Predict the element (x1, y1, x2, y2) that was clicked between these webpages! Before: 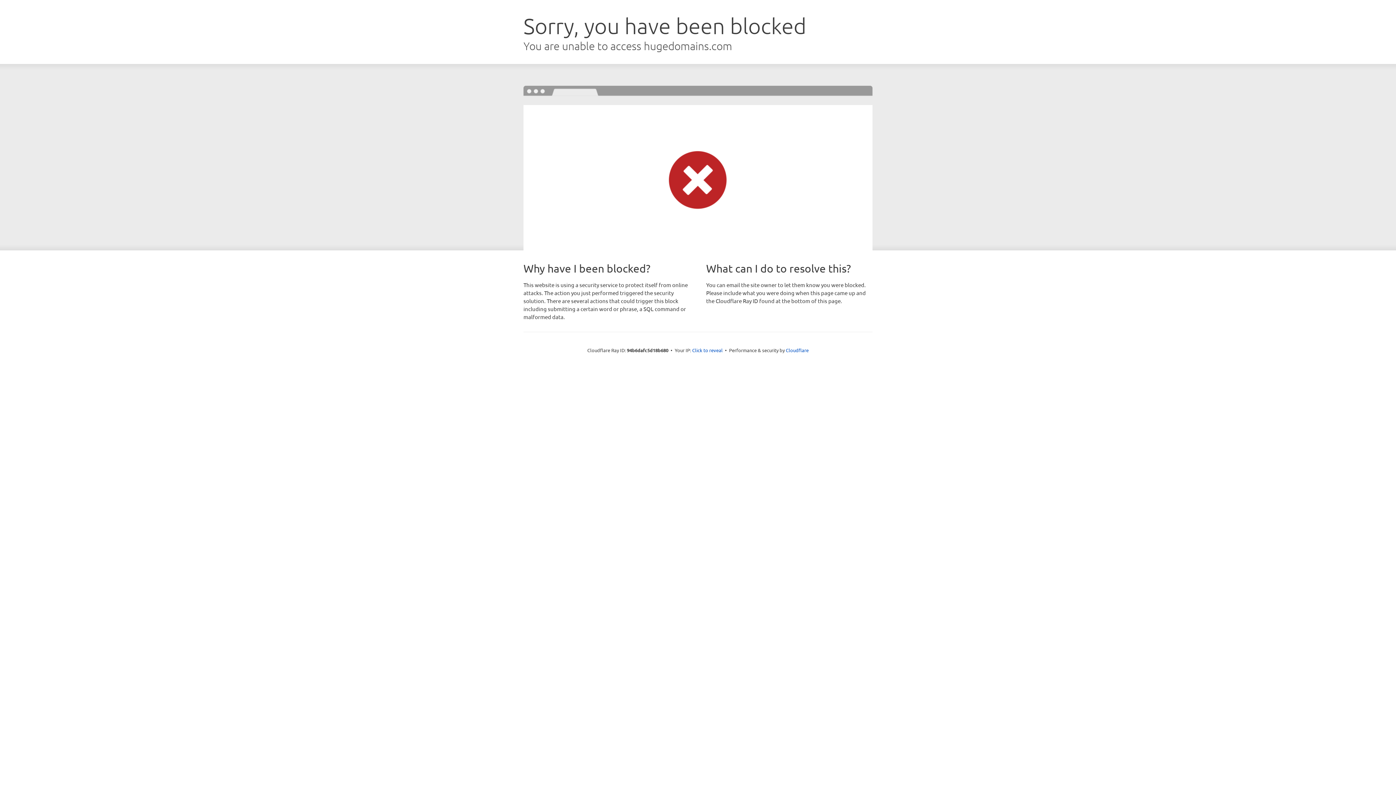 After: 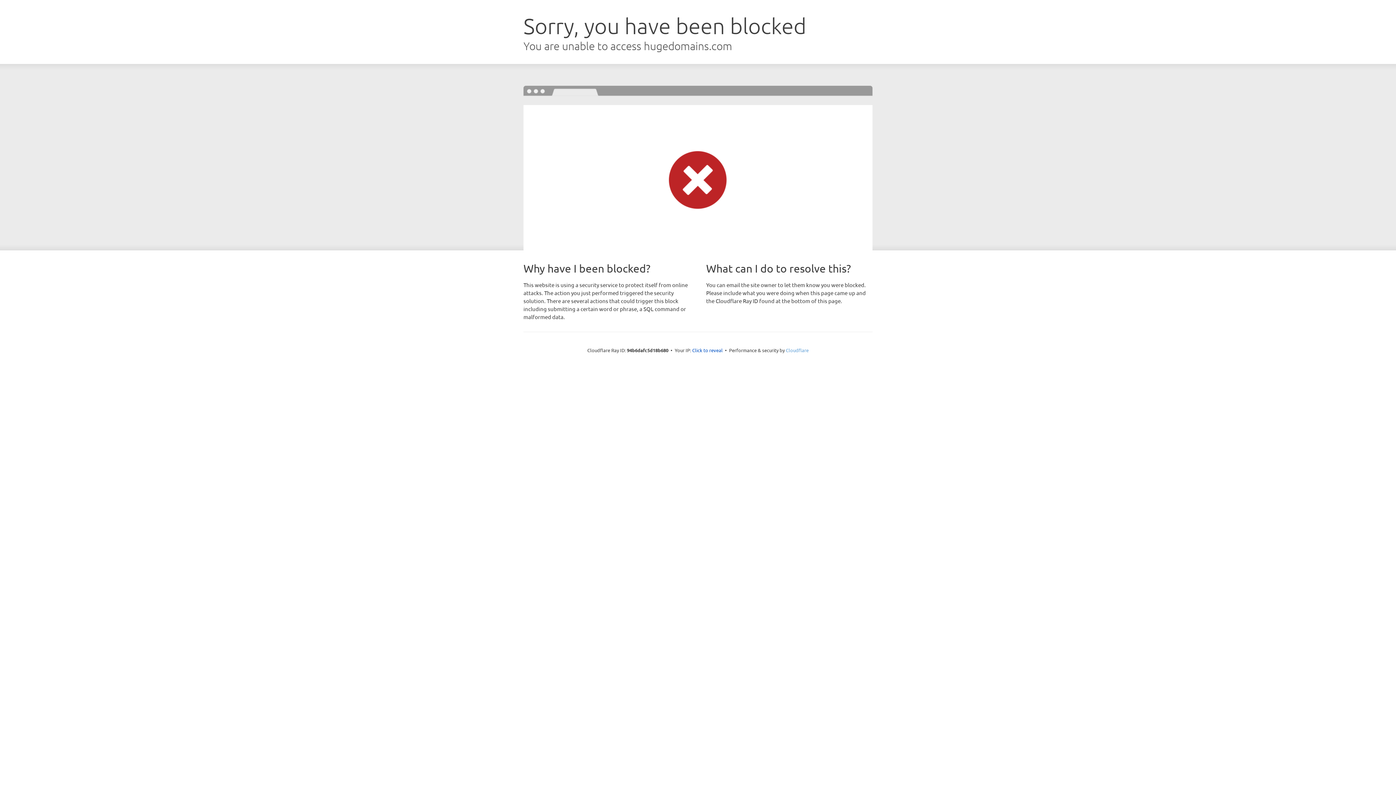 Action: label: Cloudflare bbox: (786, 347, 808, 353)